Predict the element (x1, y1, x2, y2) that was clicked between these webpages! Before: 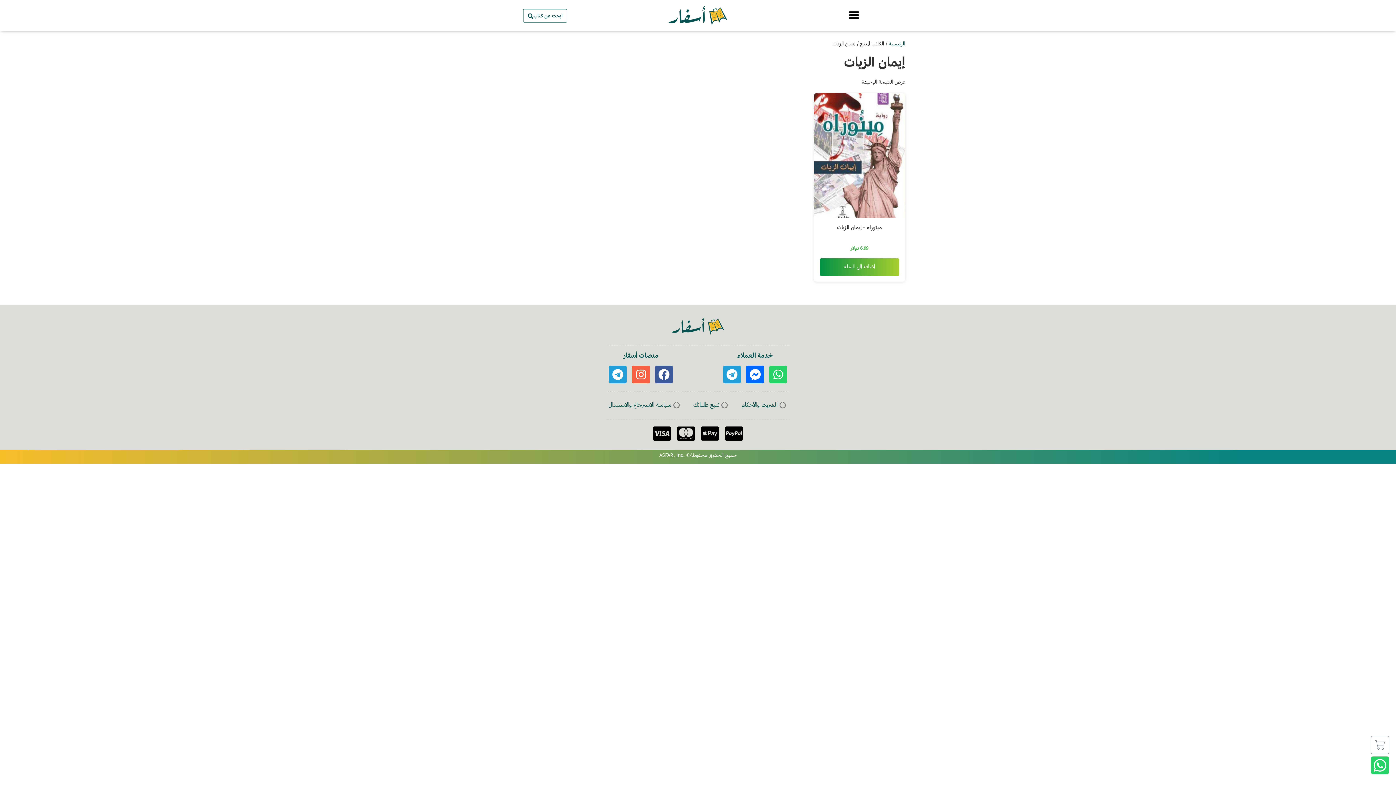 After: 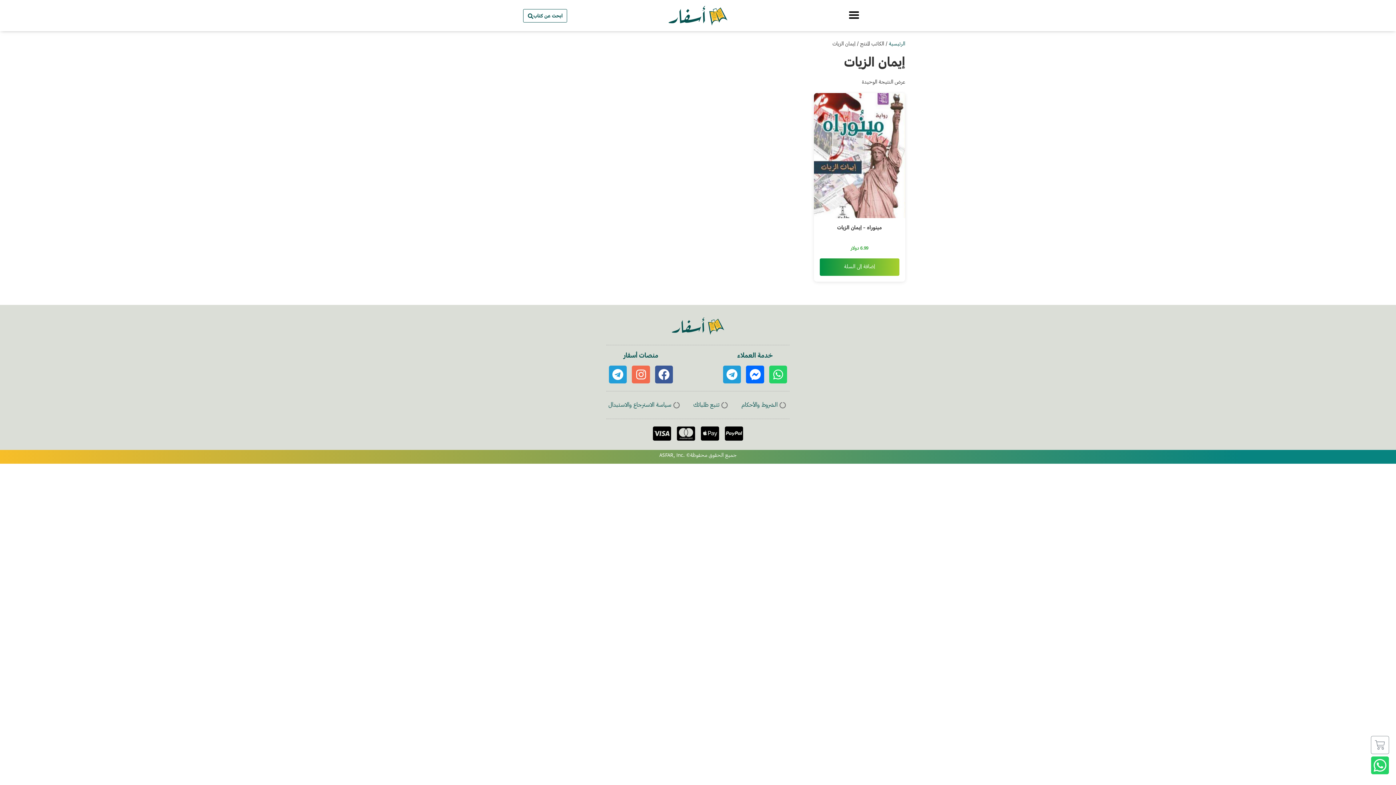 Action: bbox: (632, 365, 650, 383) label: Instagram